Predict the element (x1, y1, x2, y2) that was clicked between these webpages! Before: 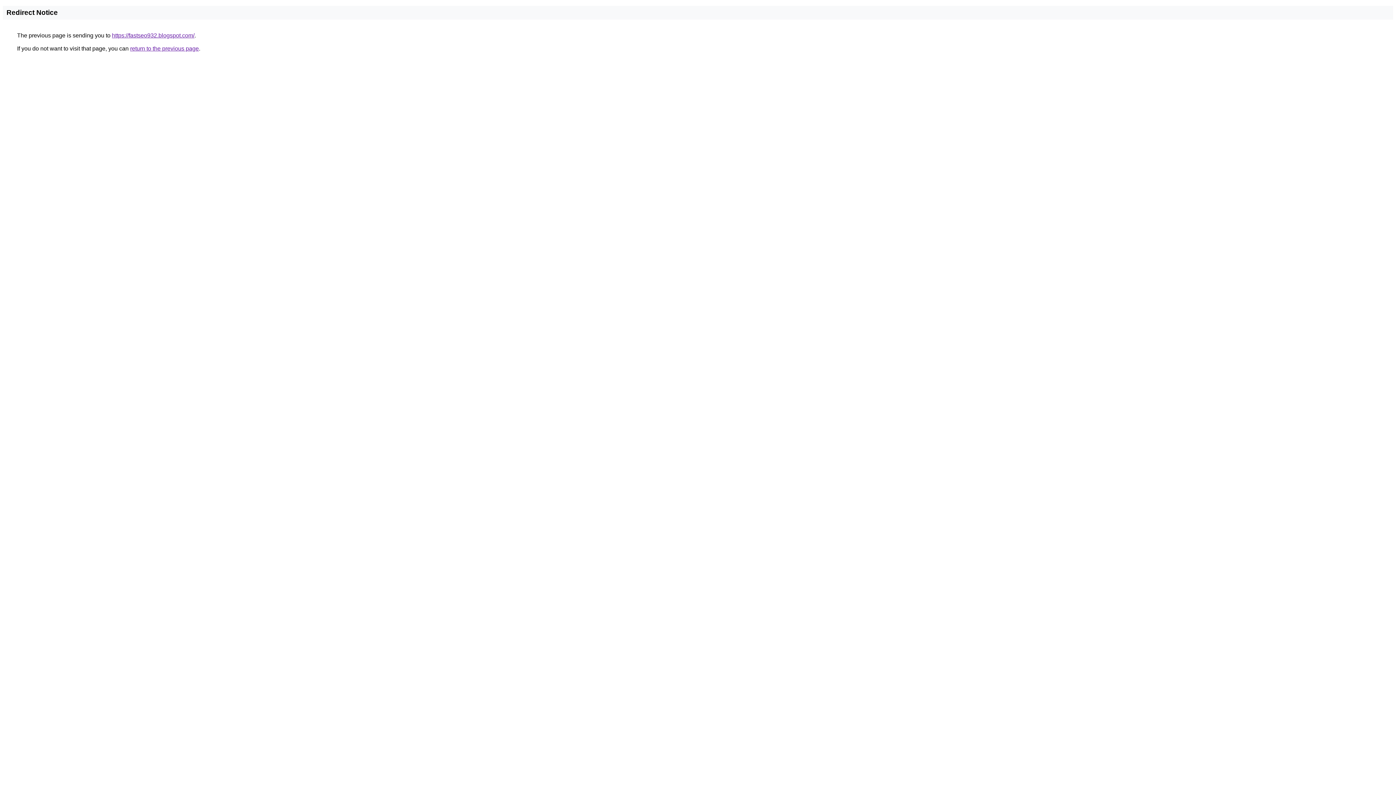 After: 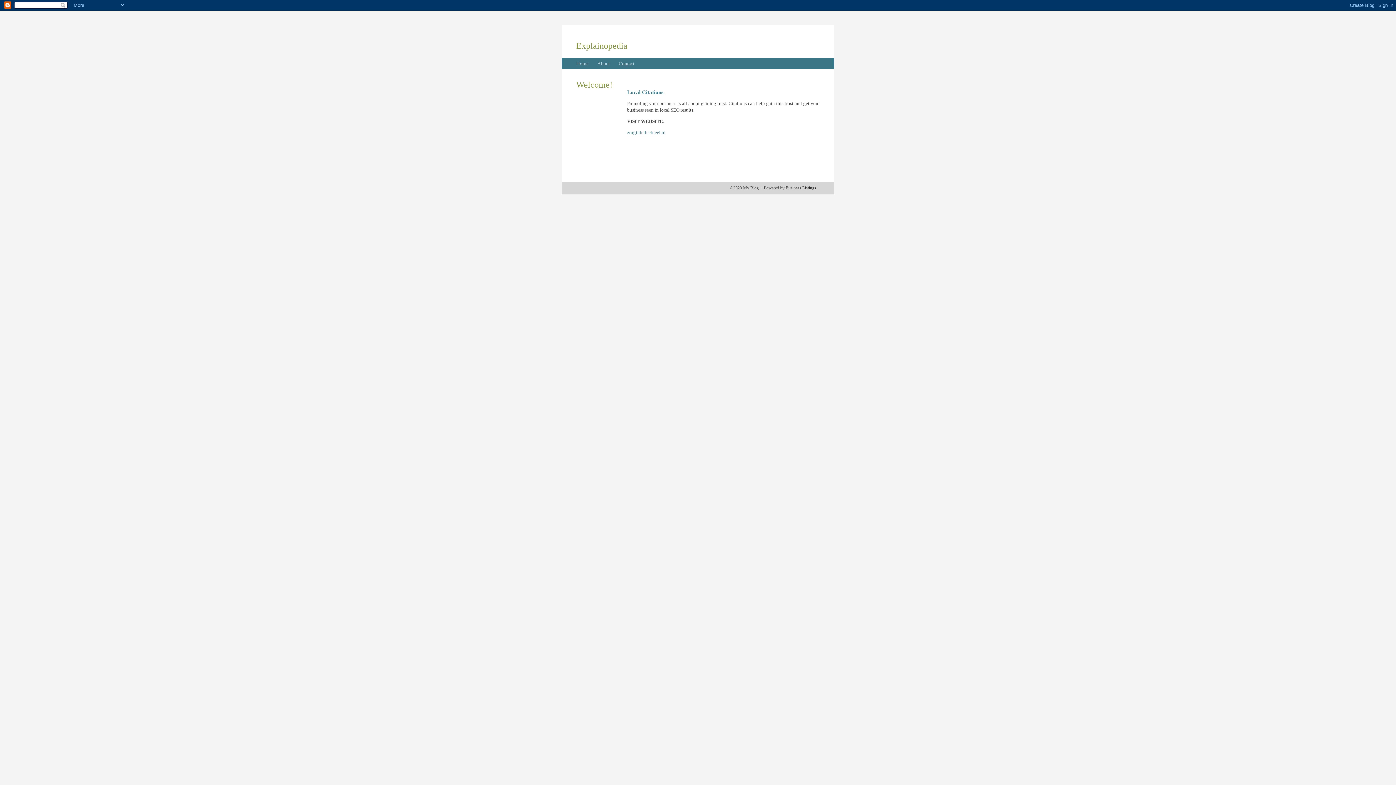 Action: label: https://fastseo932.blogspot.com/ bbox: (112, 32, 194, 38)